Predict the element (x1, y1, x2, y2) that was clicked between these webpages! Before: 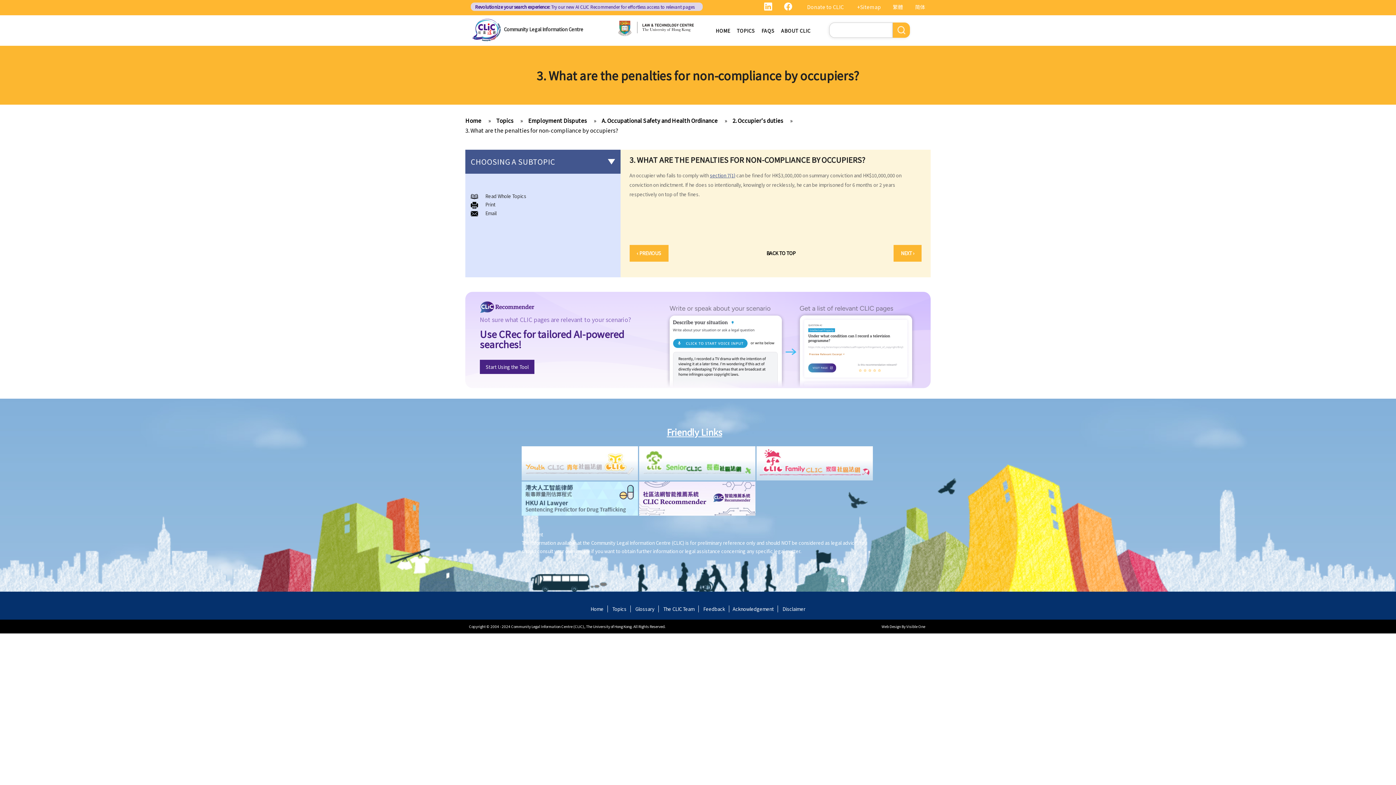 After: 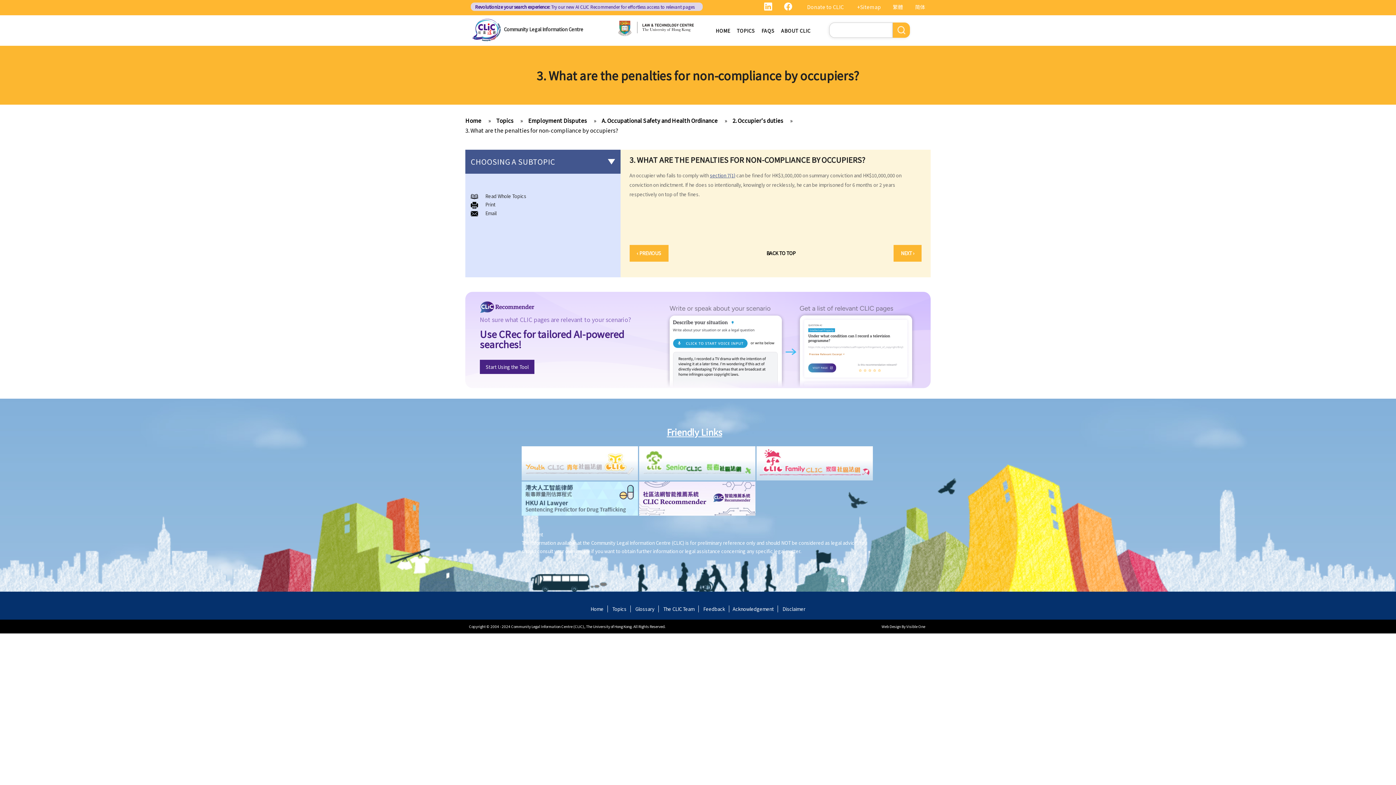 Action: bbox: (756, 459, 873, 466)